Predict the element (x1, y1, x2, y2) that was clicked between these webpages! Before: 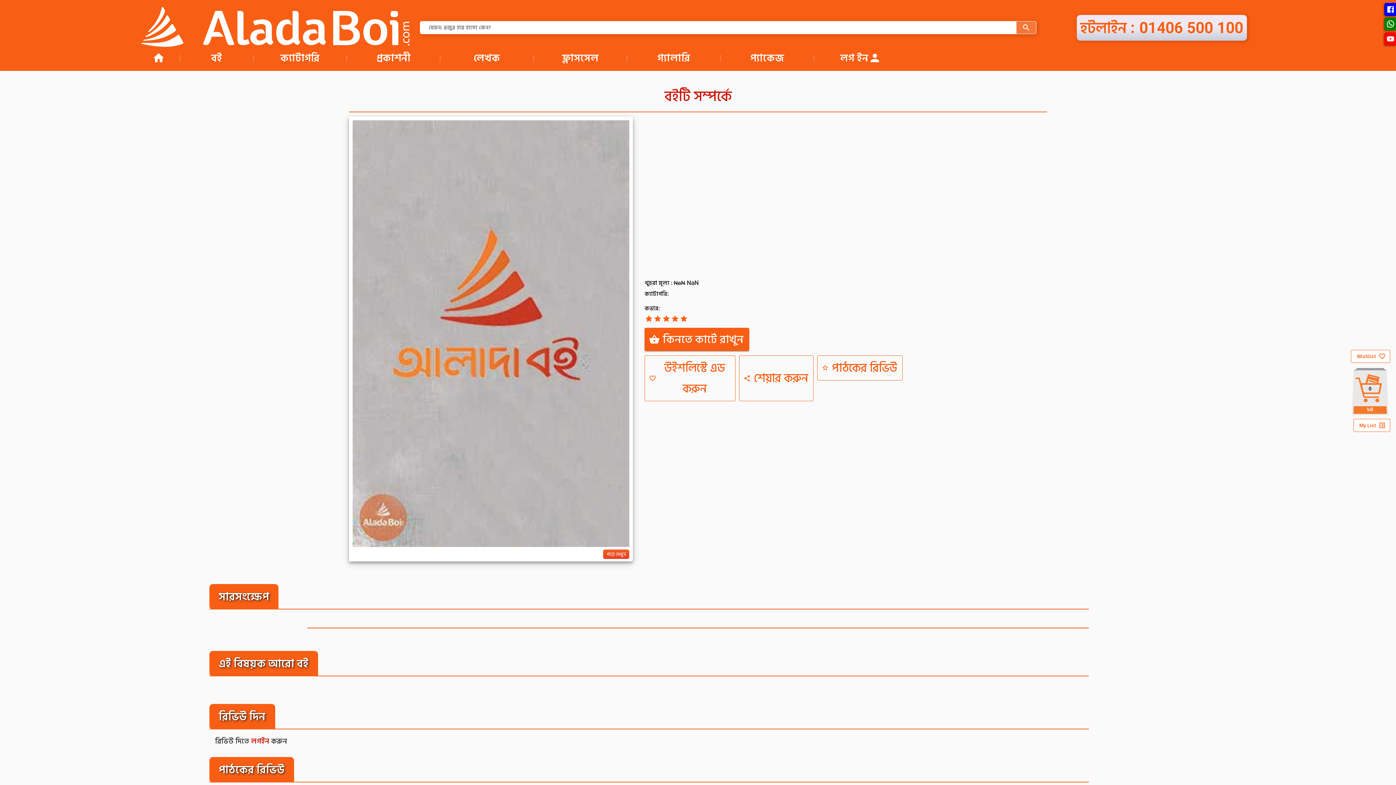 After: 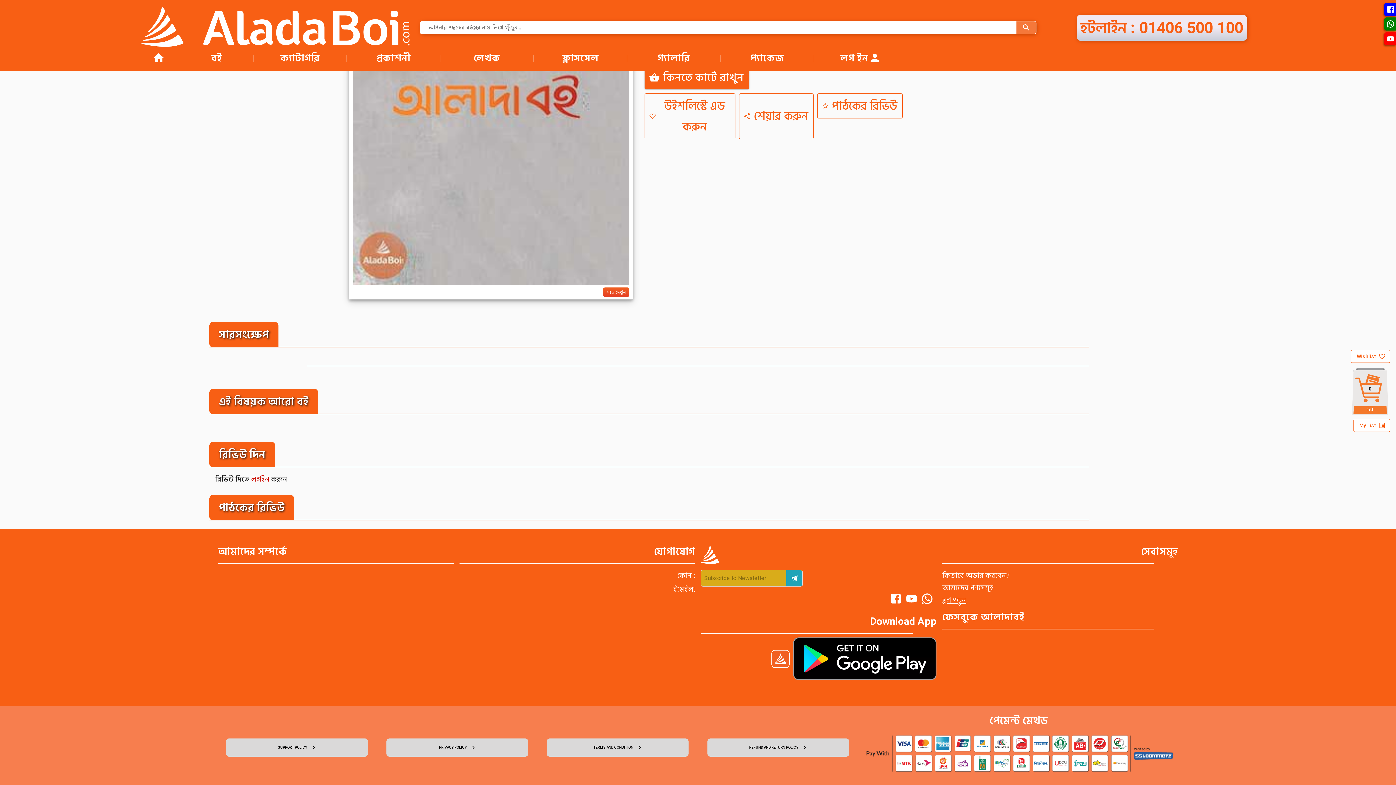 Action: bbox: (817, 355, 903, 380) label: পাঠকের রিভিউ